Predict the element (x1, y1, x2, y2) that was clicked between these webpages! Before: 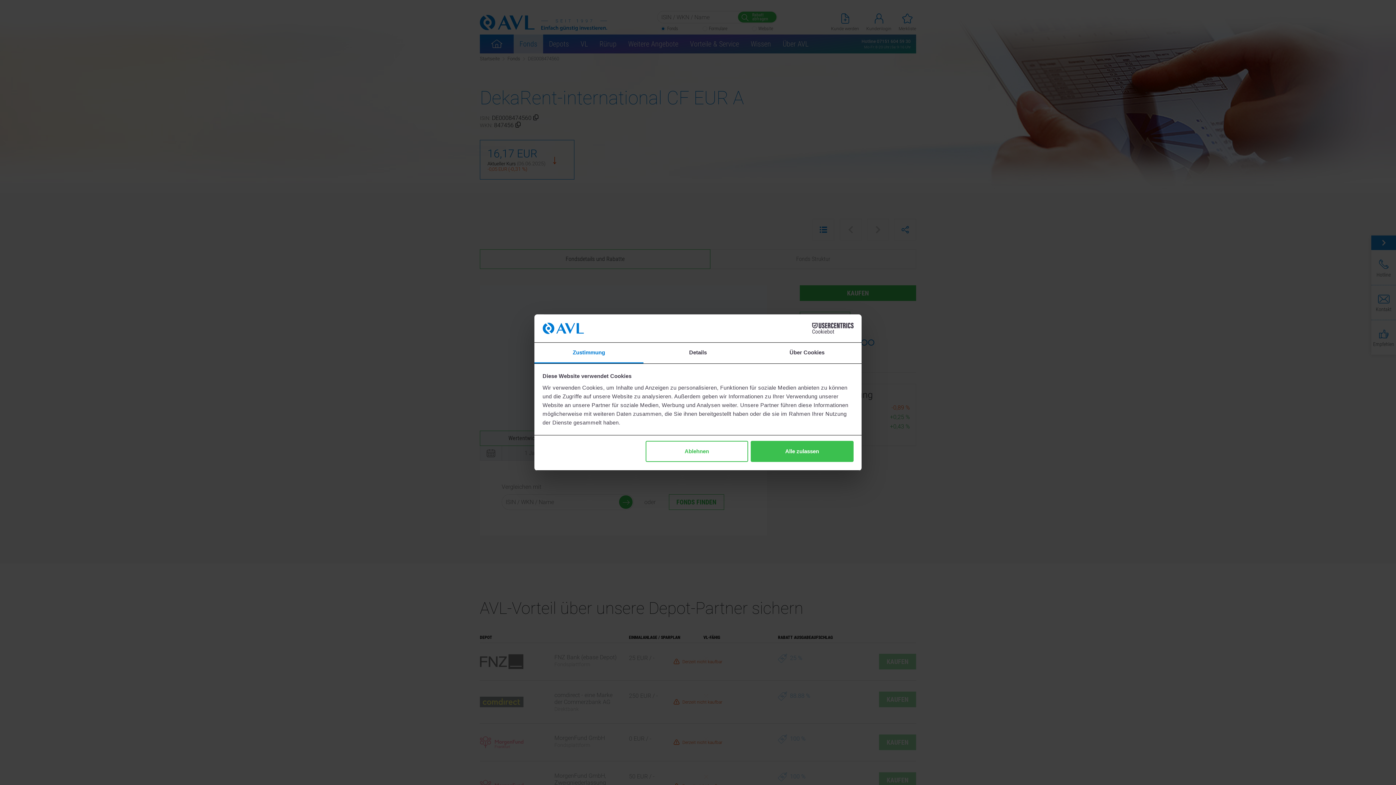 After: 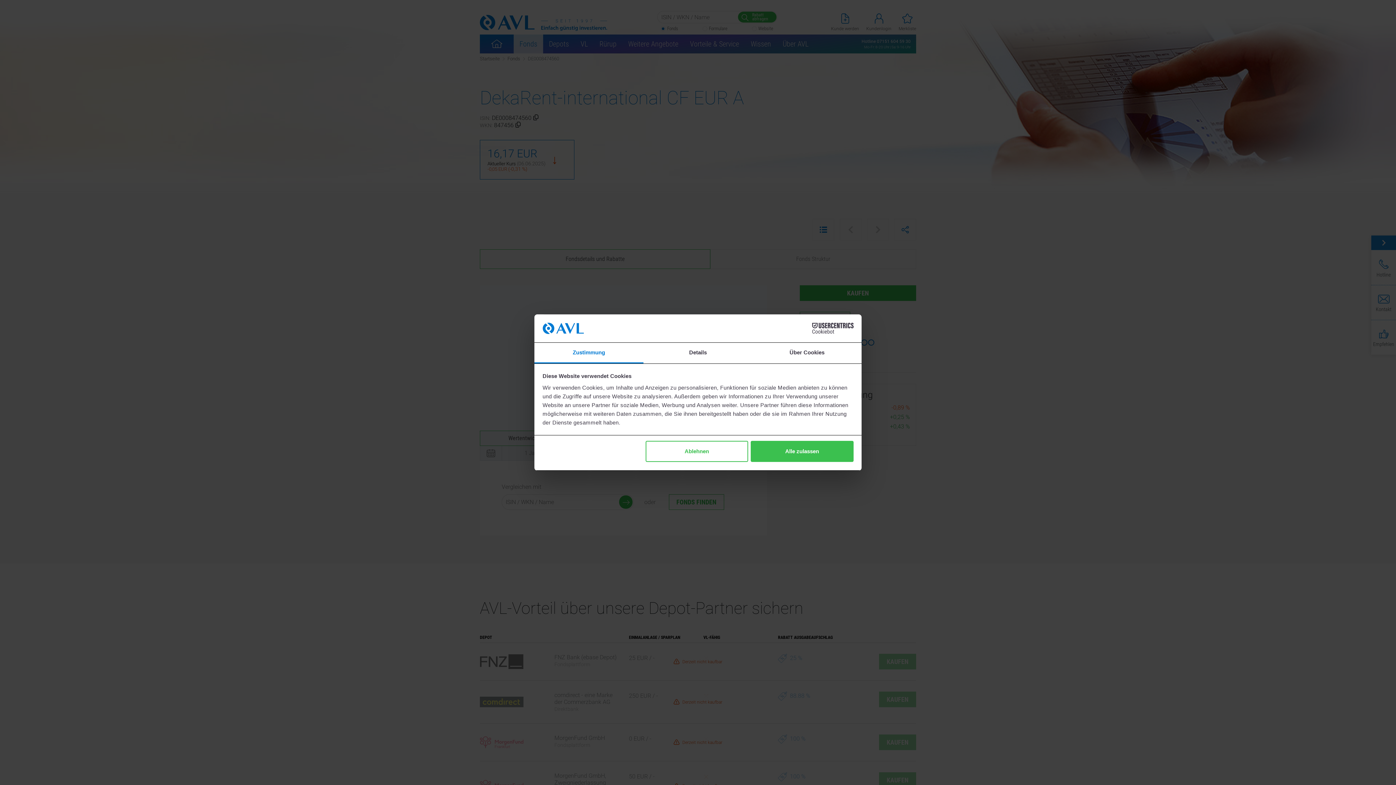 Action: bbox: (534, 342, 643, 363) label: Zustimmung